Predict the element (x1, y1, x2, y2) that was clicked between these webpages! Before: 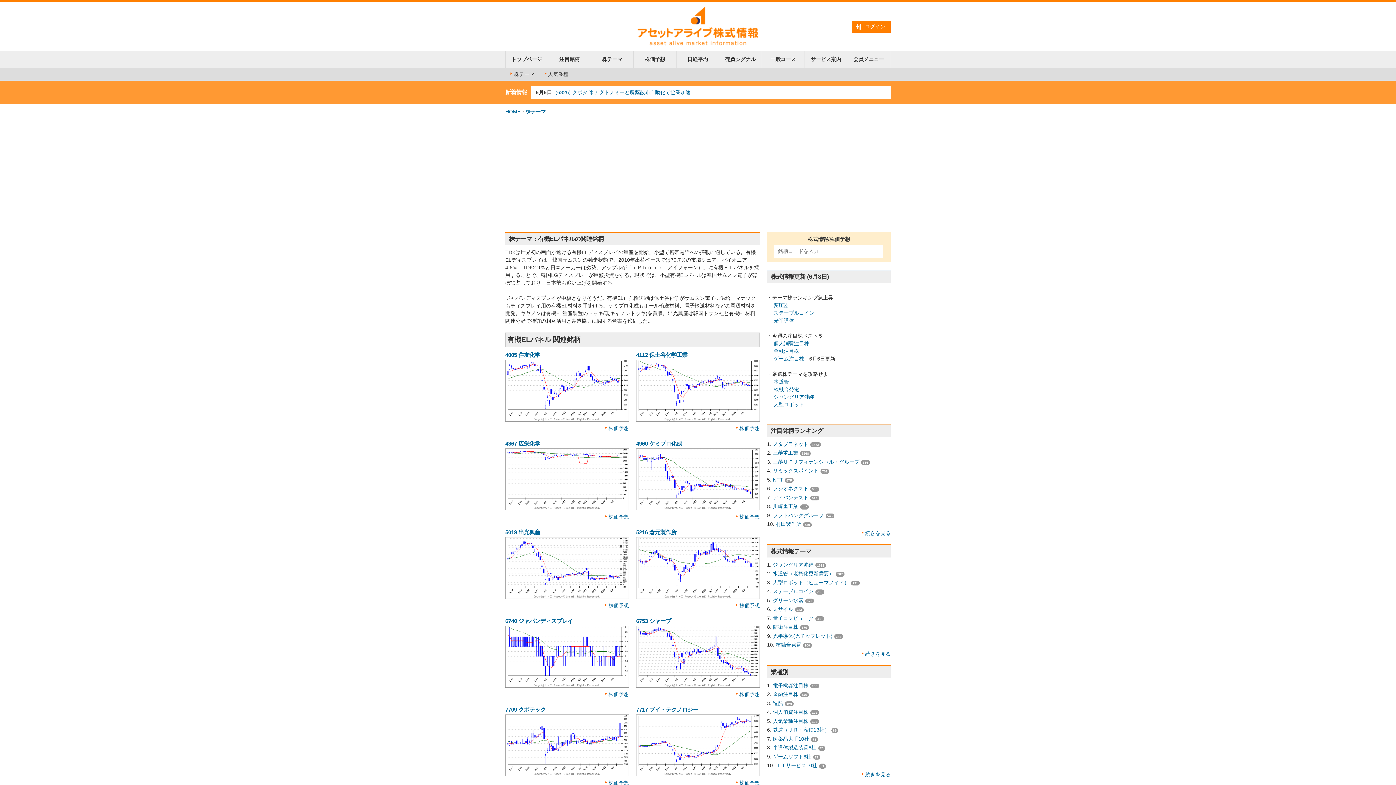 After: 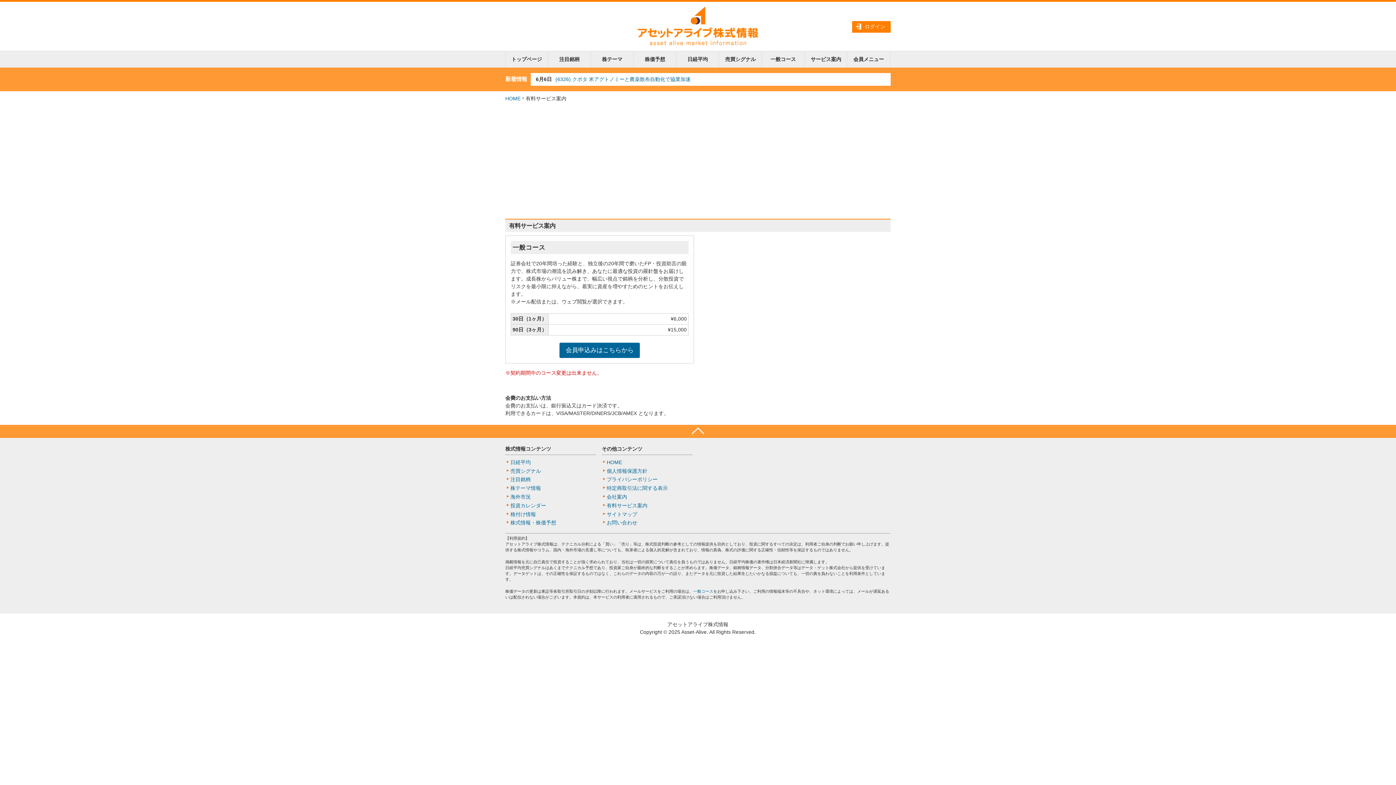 Action: bbox: (804, 51, 847, 67) label: サービス案内